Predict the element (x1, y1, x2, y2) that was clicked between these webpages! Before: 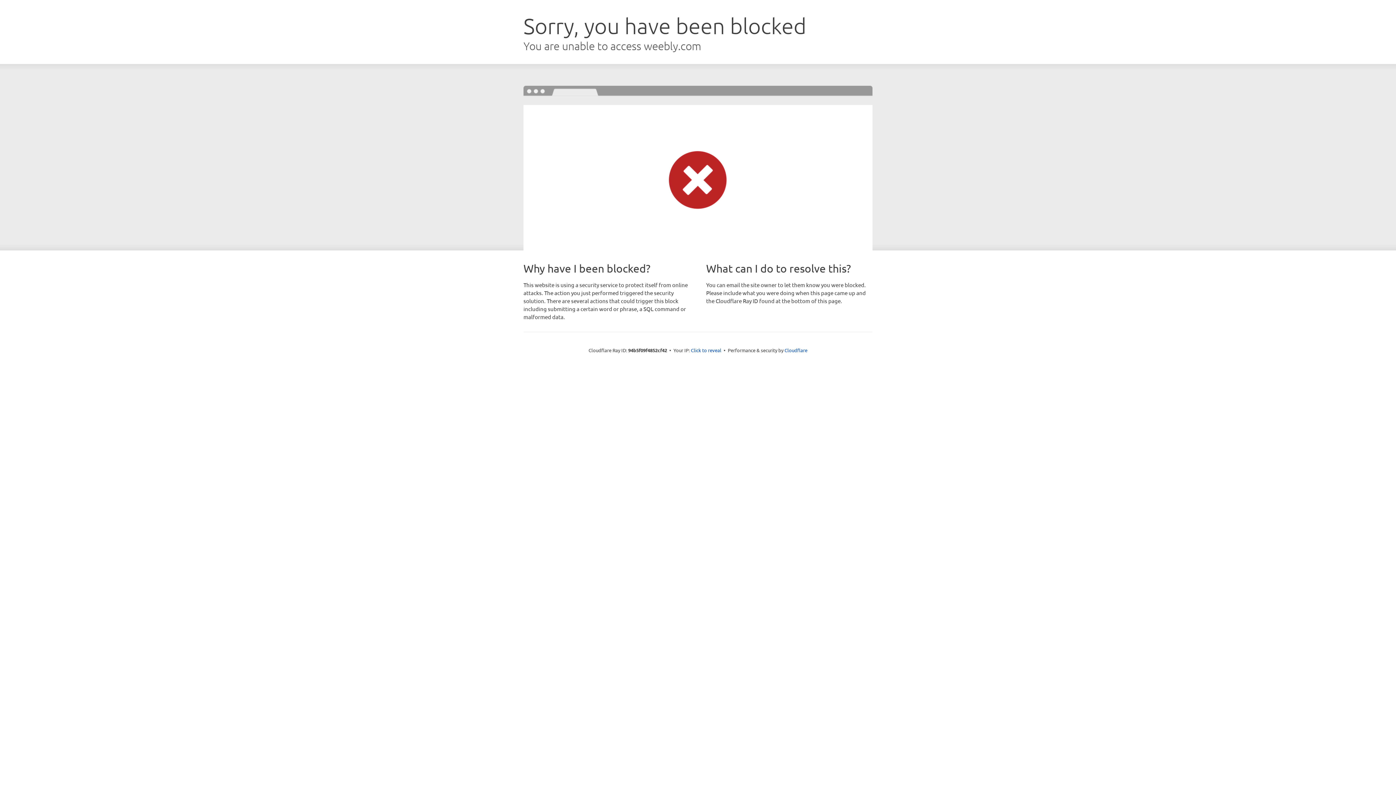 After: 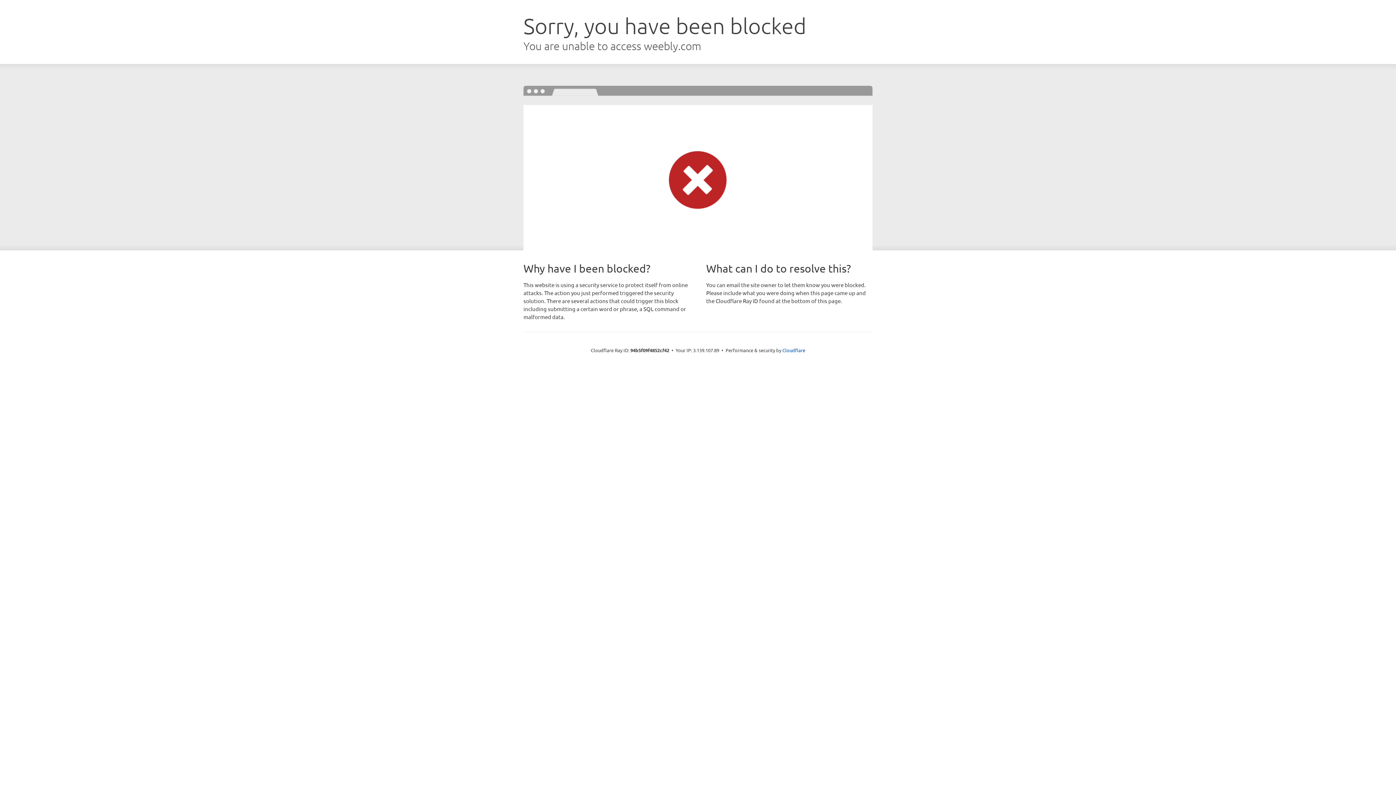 Action: bbox: (691, 346, 721, 353) label: Click to reveal